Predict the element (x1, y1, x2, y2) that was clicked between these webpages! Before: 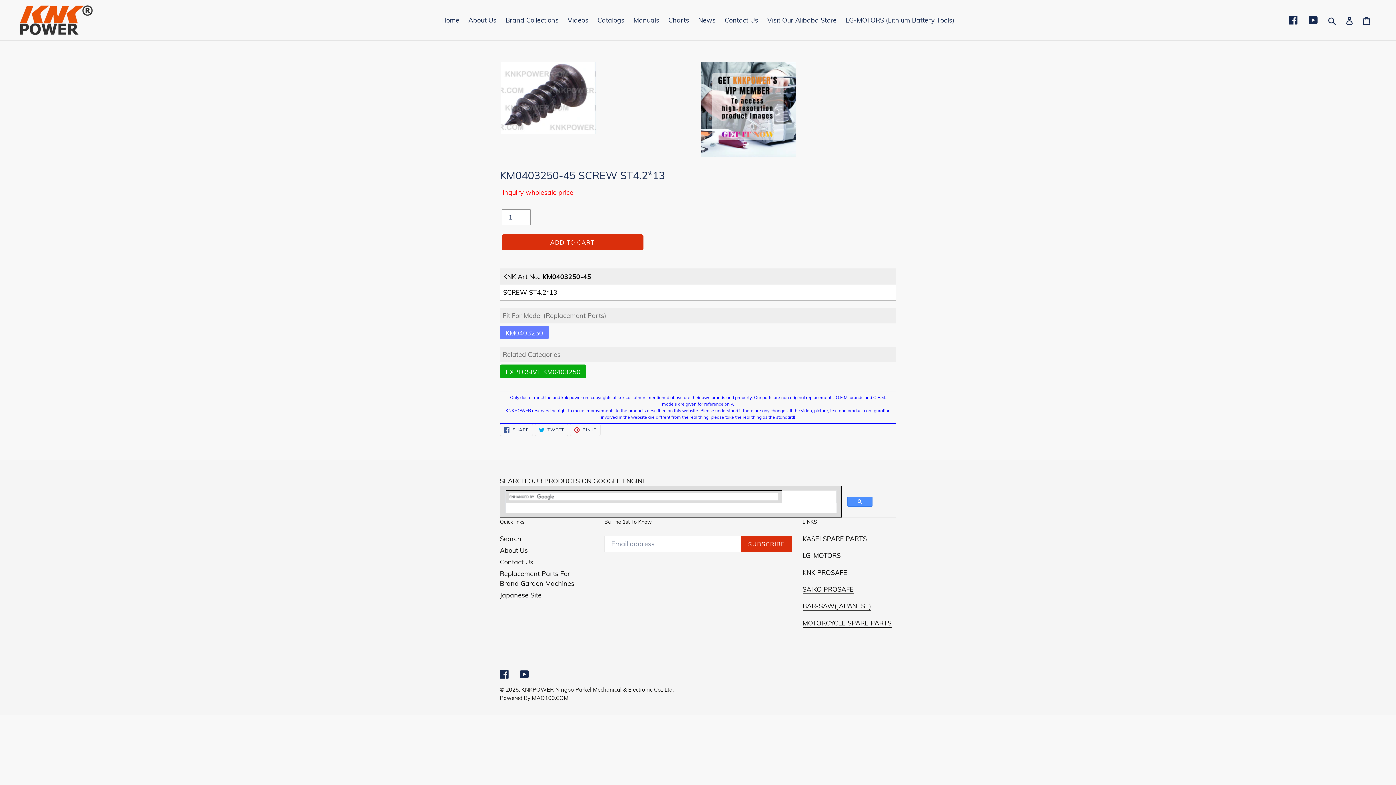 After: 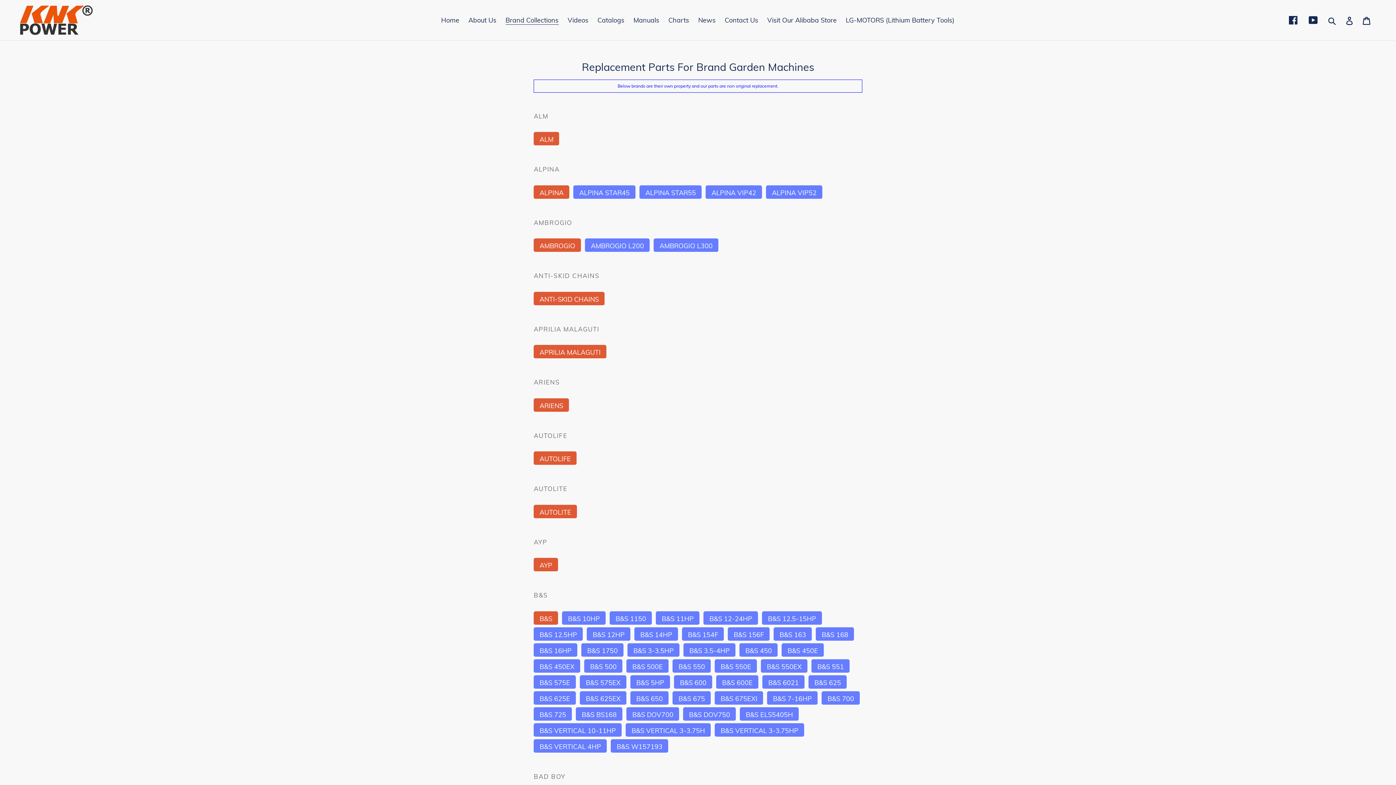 Action: bbox: (502, 14, 562, 26) label: Brand Collections